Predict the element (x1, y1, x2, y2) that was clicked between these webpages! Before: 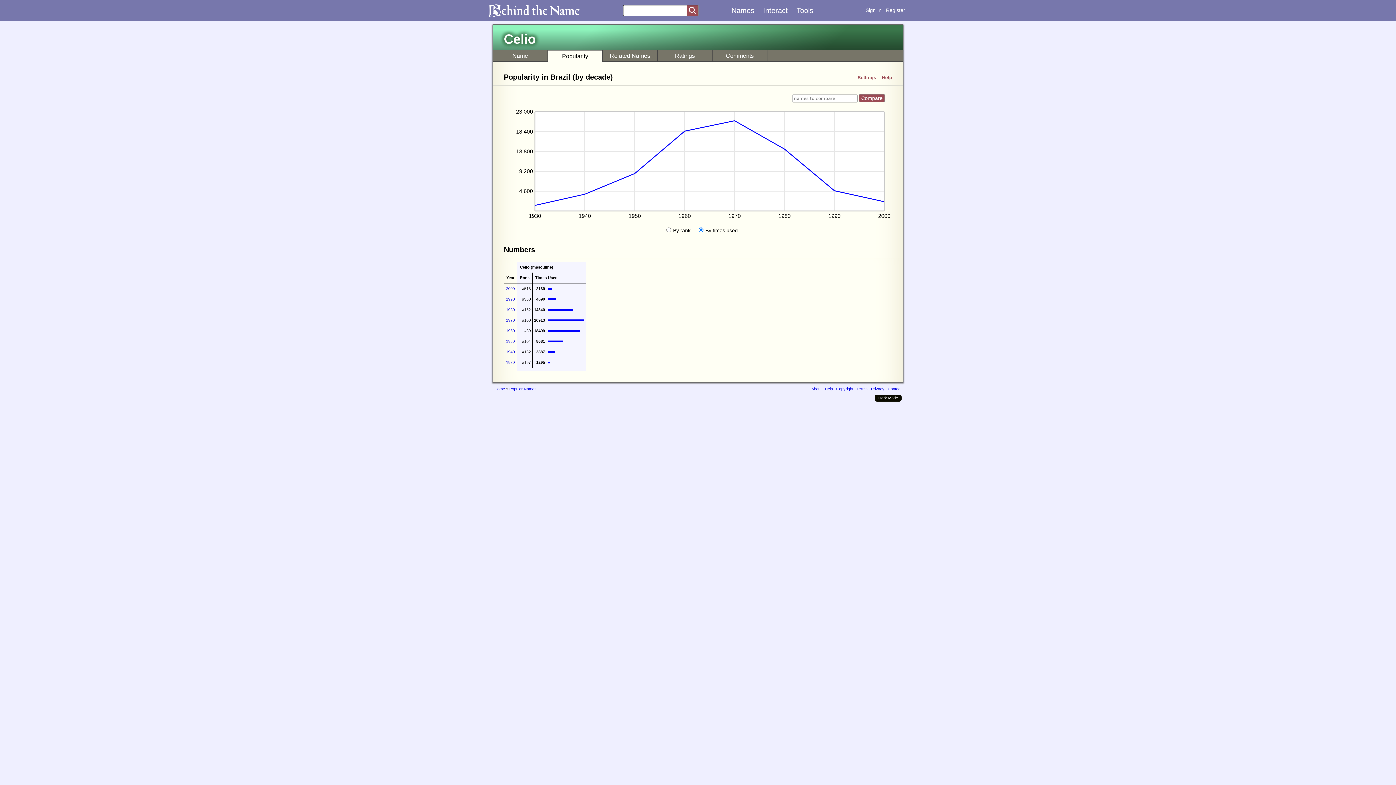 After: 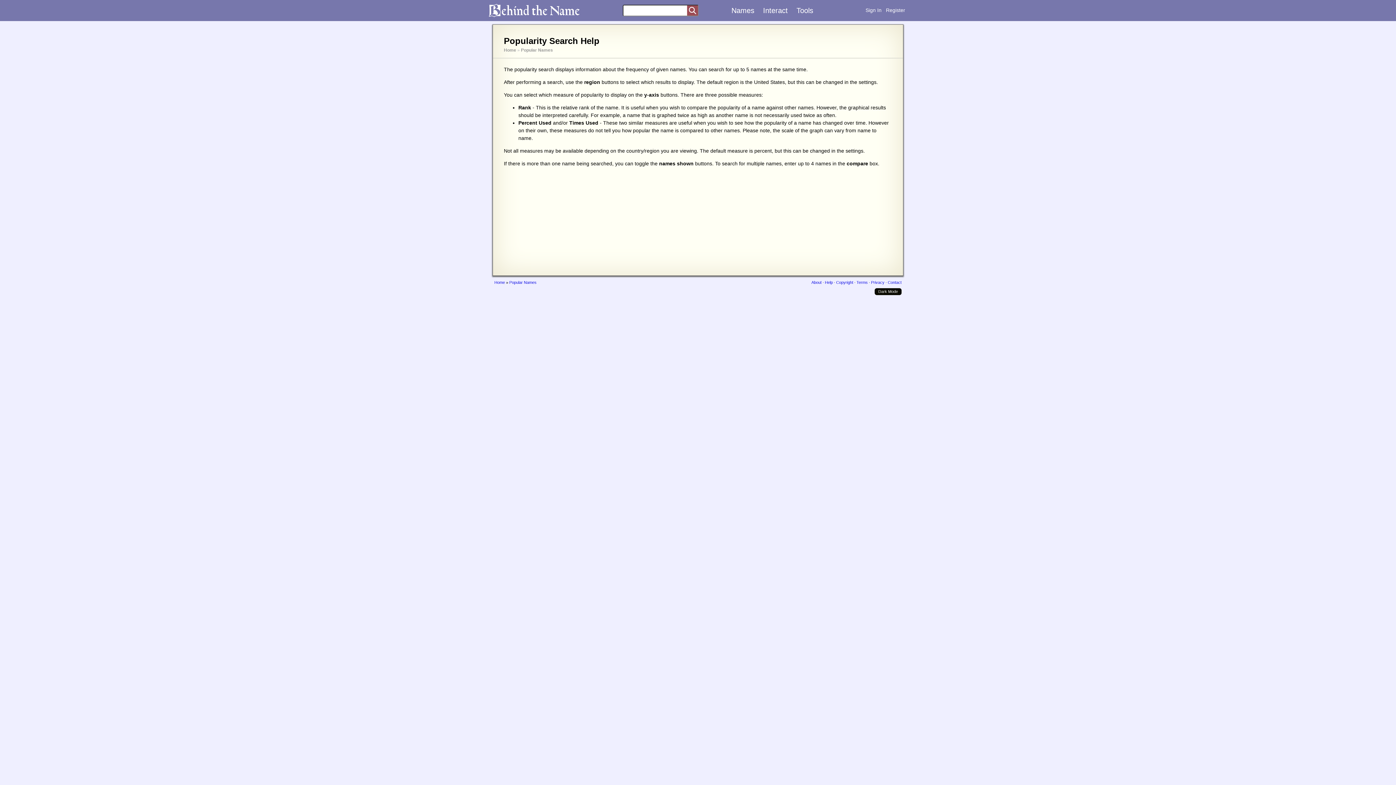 Action: bbox: (882, 73, 892, 81) label: Help